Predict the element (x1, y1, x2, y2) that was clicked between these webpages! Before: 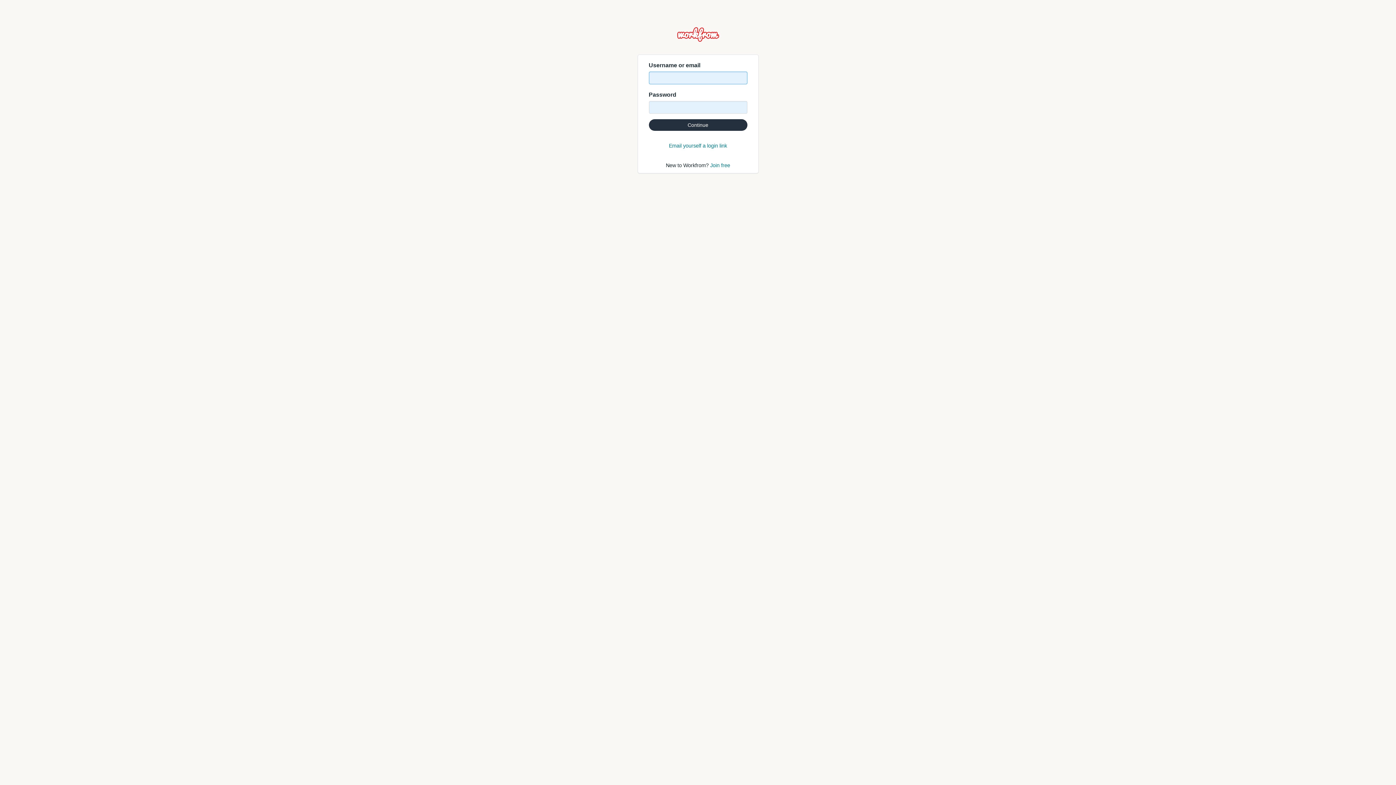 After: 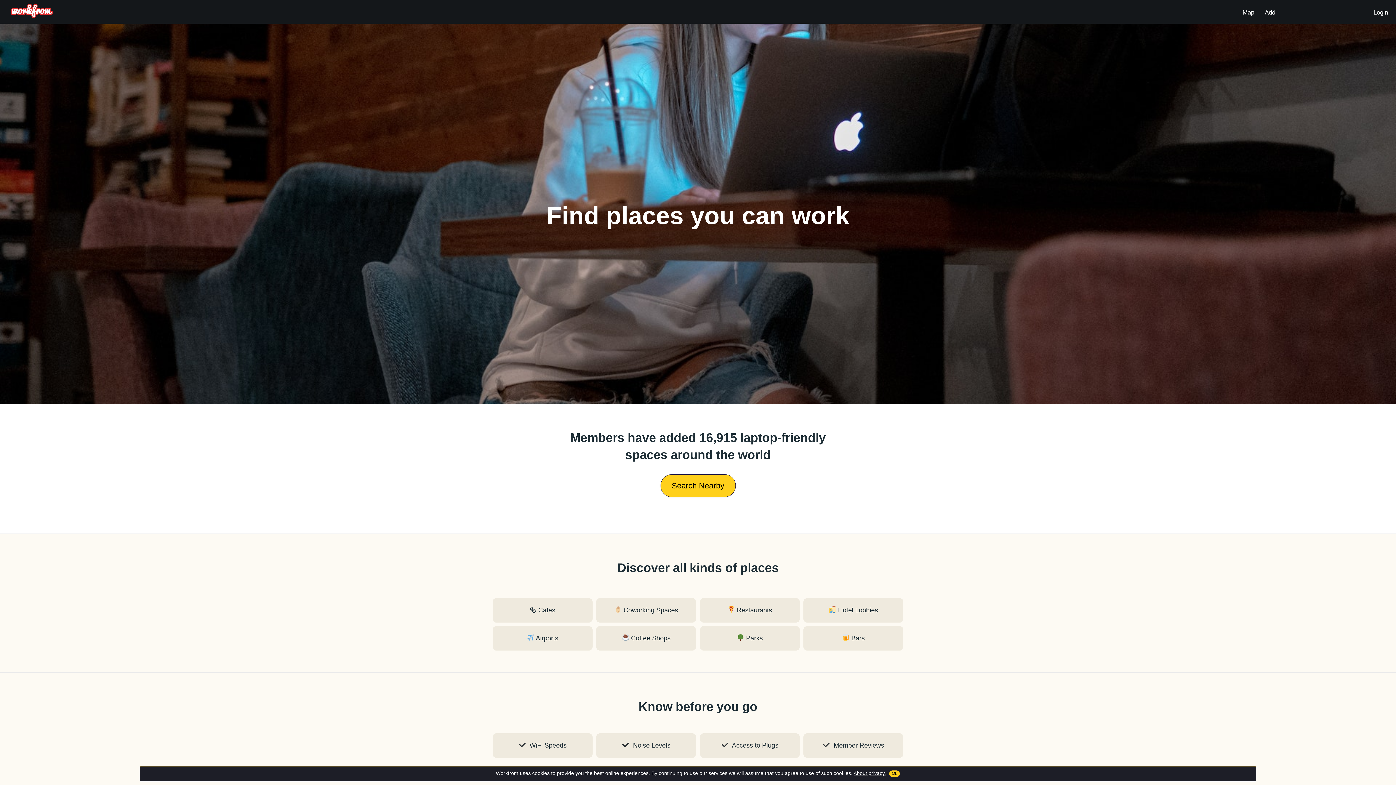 Action: bbox: (677, 36, 719, 43)